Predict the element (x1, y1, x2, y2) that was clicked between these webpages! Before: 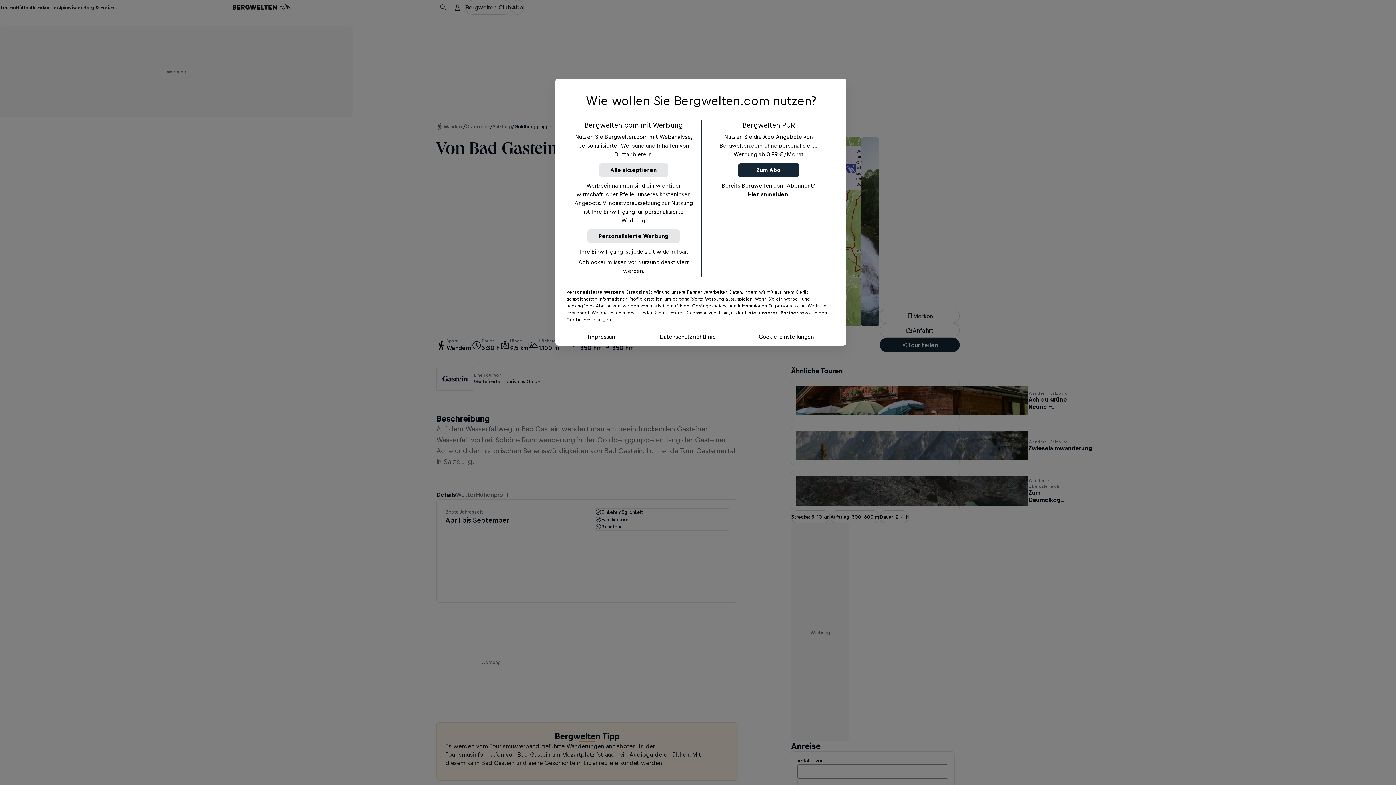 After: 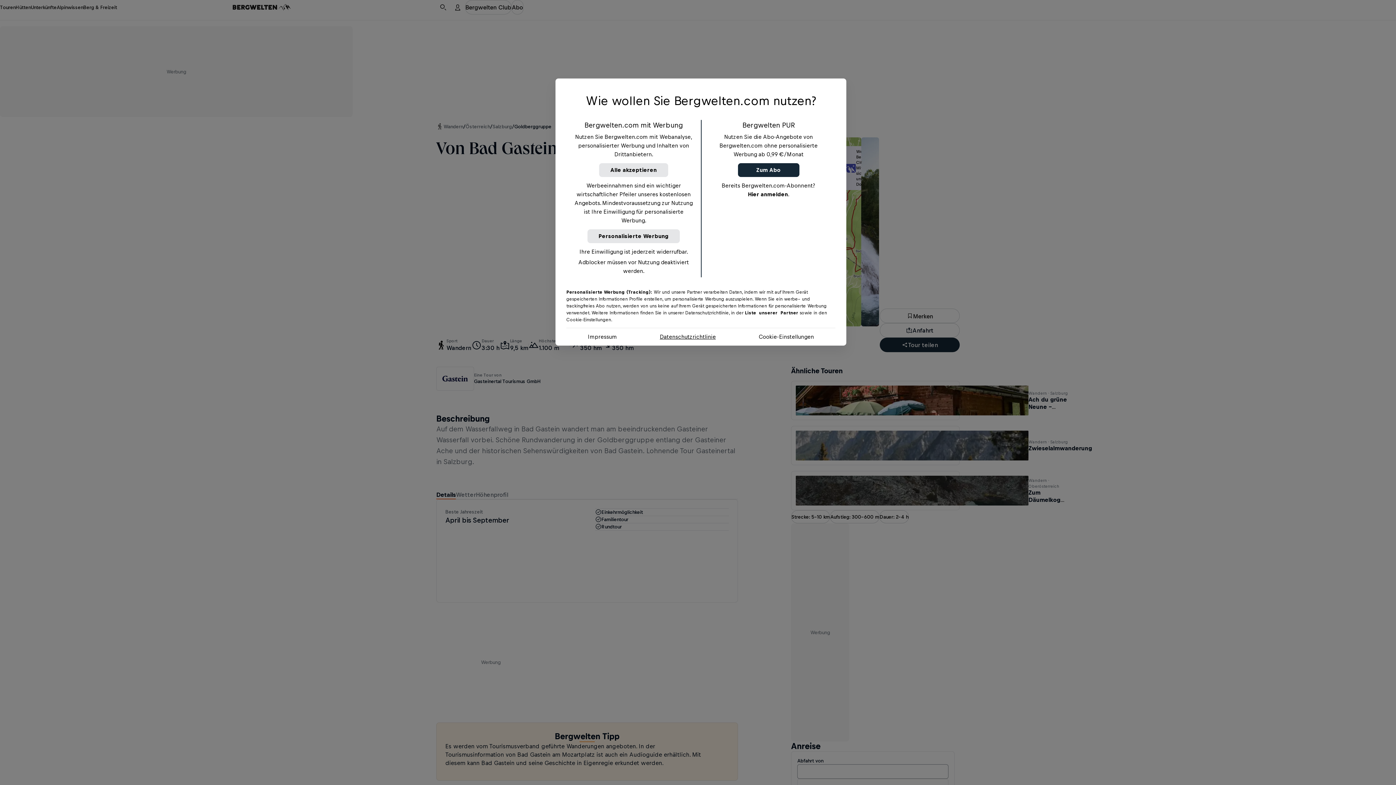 Action: label: Datenschutzrichtlinie bbox: (660, 332, 716, 341)